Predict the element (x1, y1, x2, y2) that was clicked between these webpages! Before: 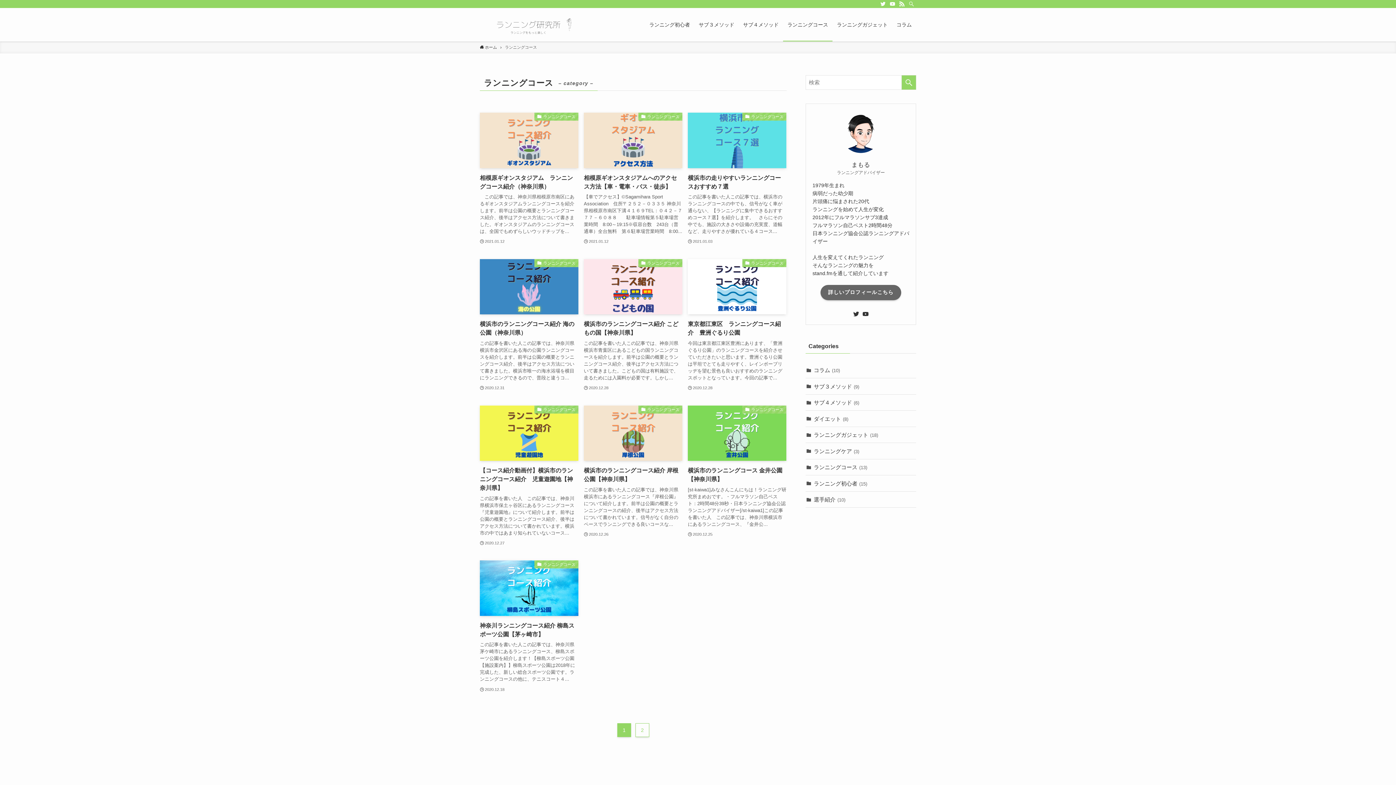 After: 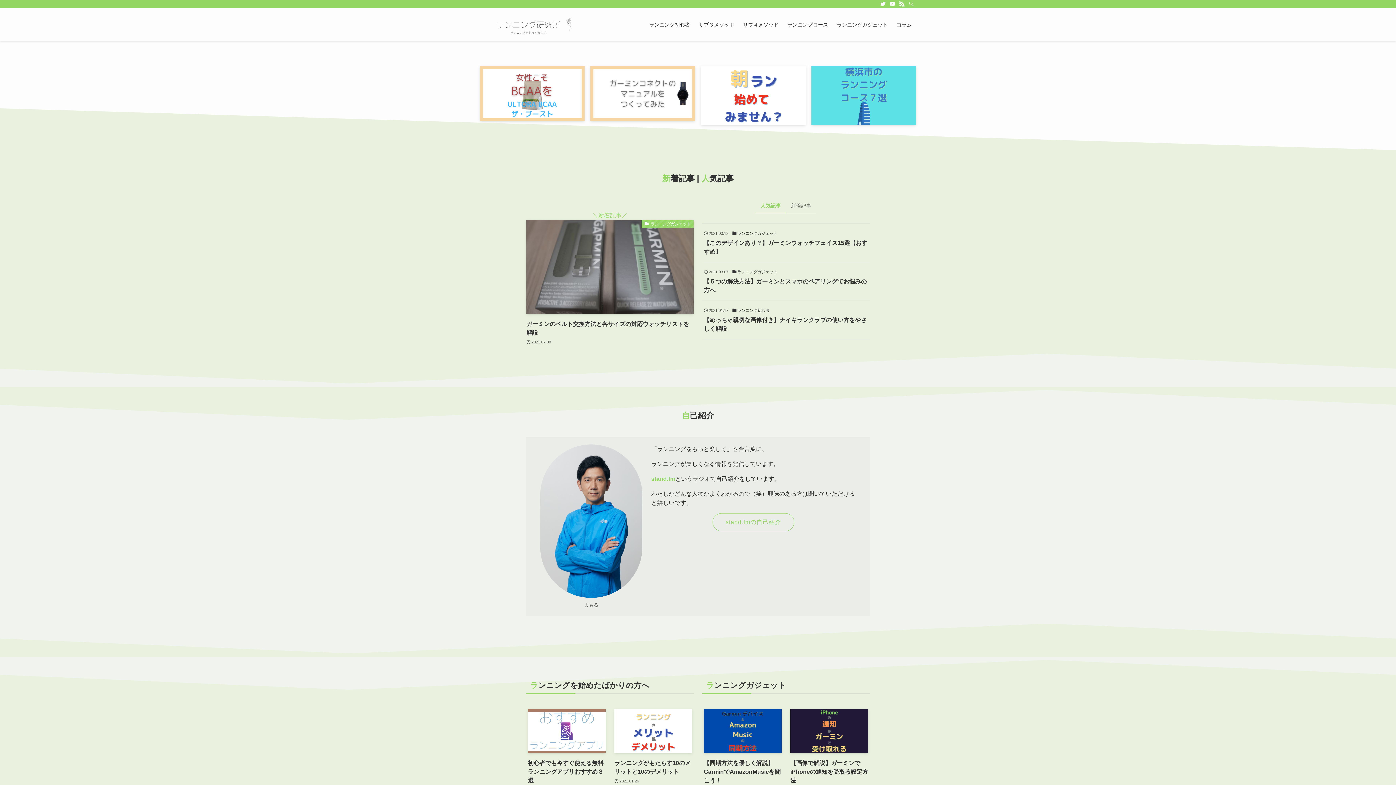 Action: bbox: (480, 13, 576, 35)